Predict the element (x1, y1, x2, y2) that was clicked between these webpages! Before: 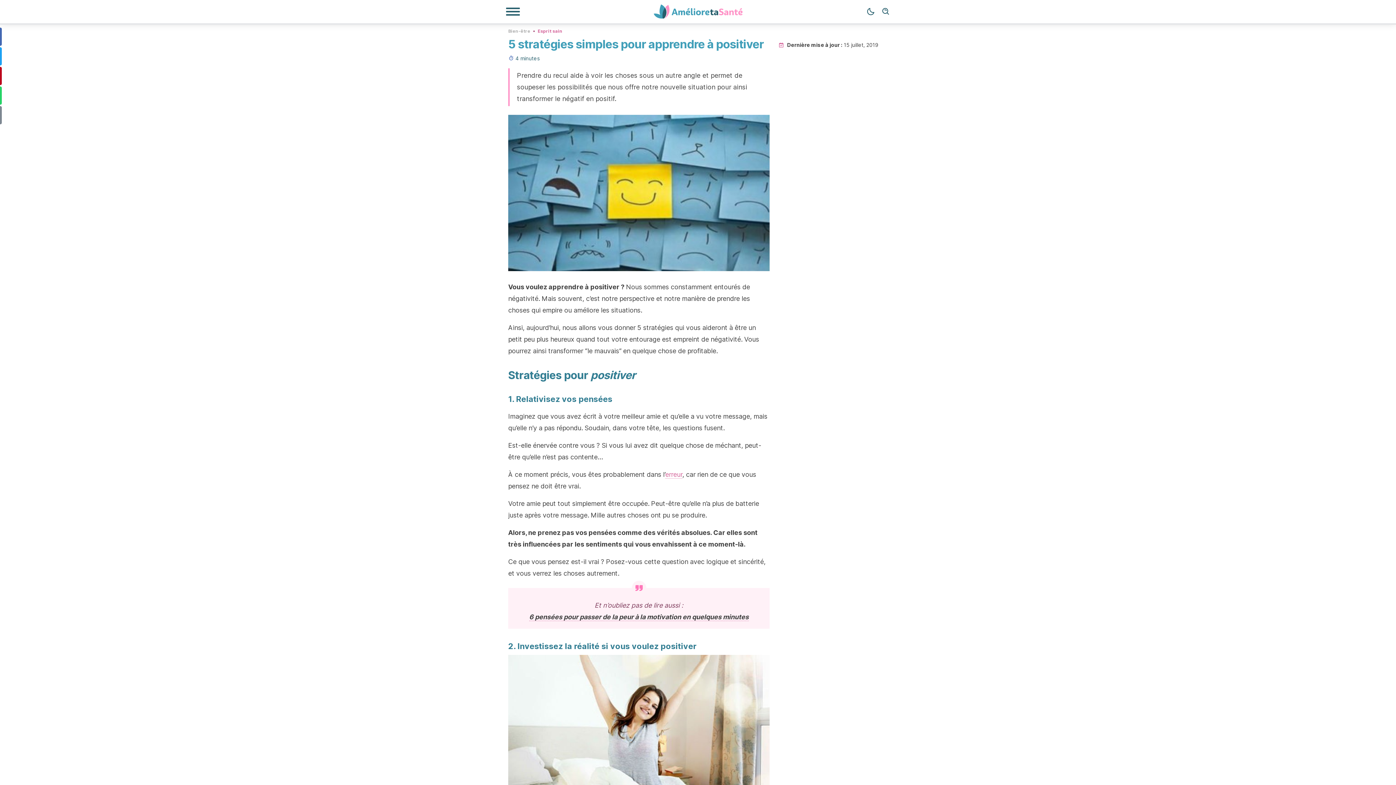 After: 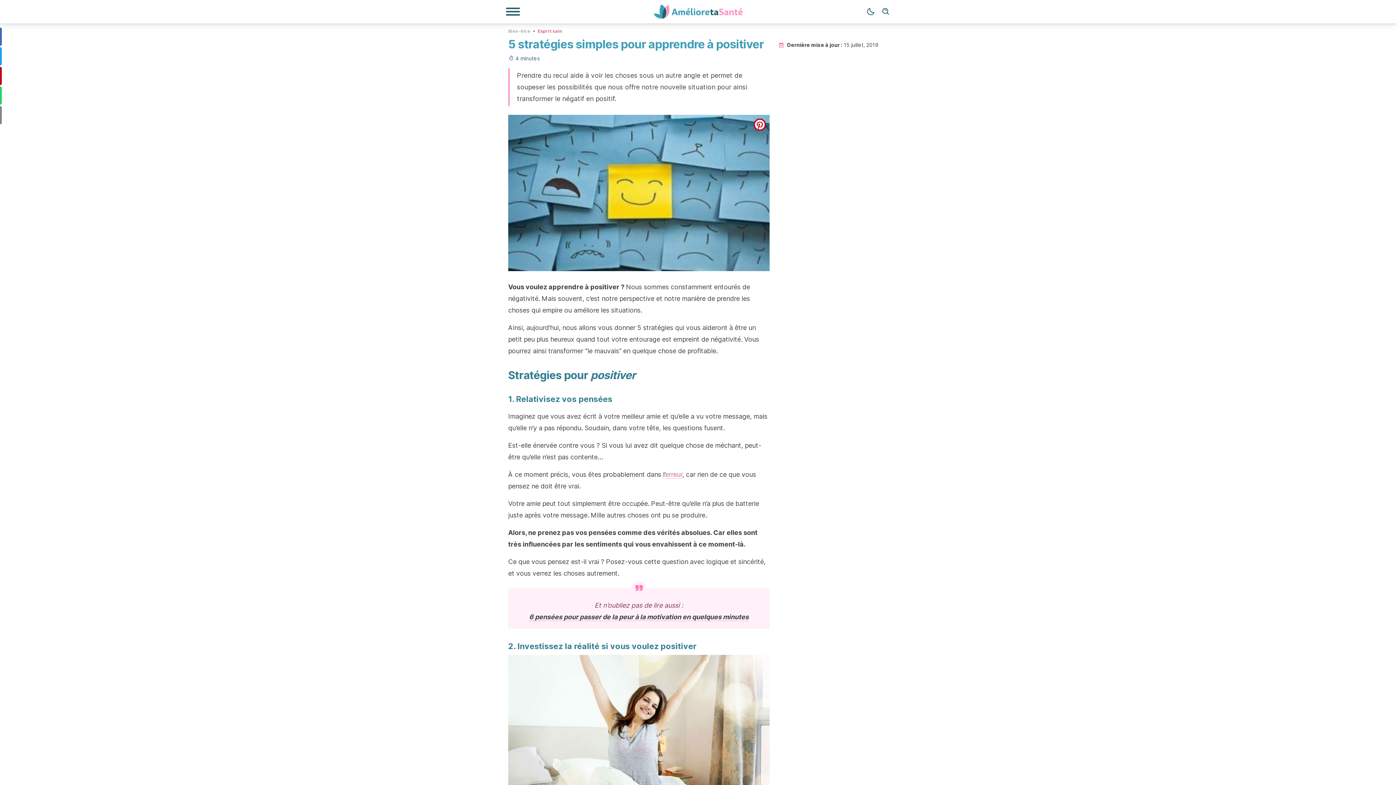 Action: label: pinterest bbox: (753, 118, 766, 130)